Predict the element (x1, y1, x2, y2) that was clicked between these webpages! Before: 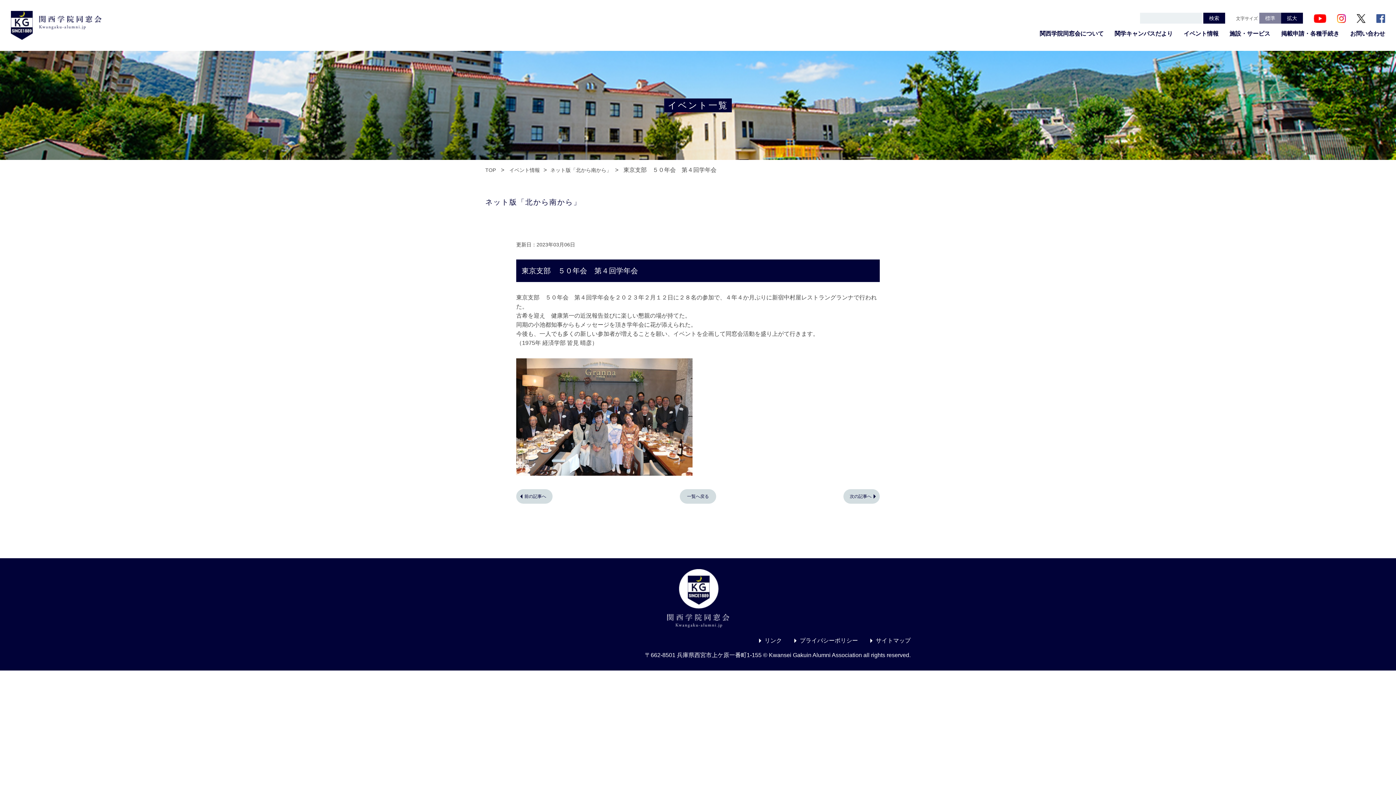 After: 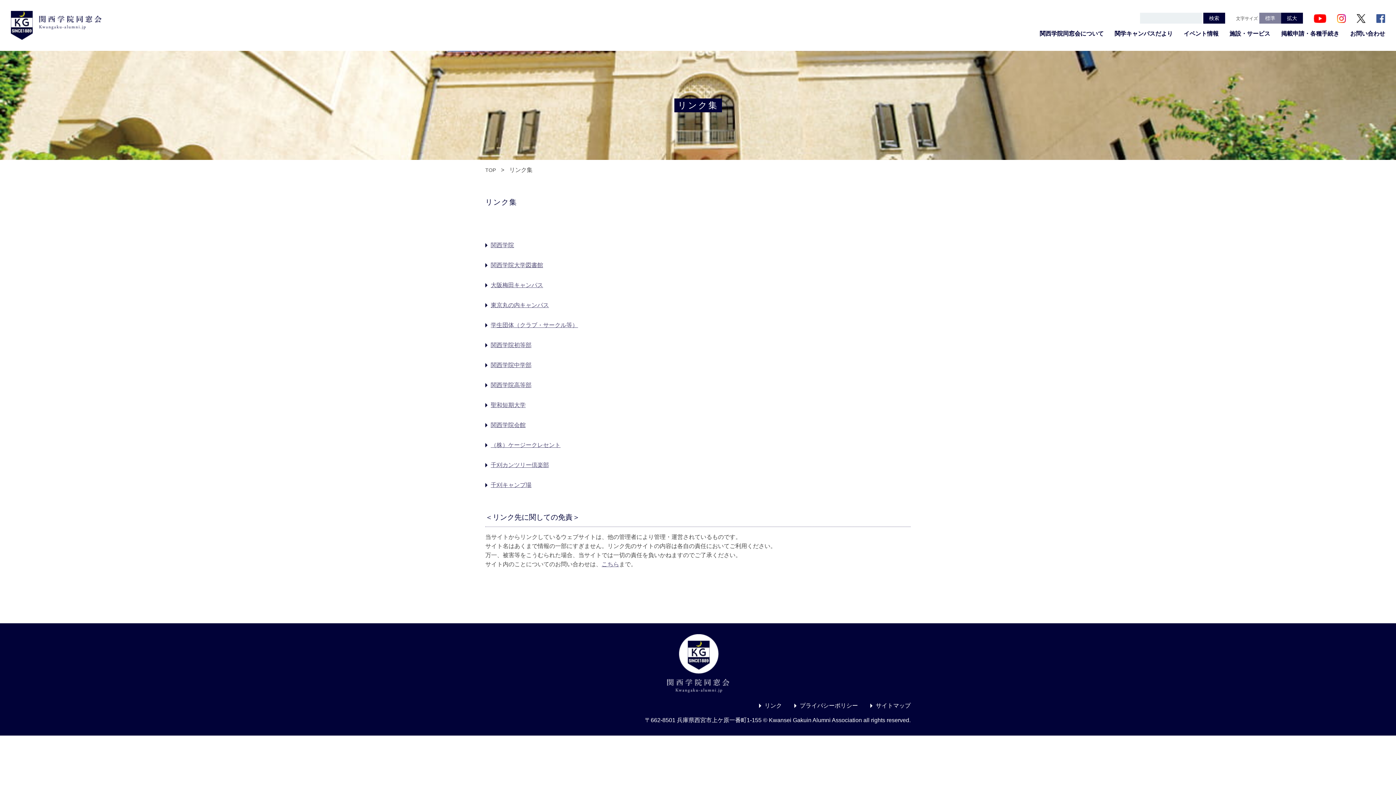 Action: label: リンク bbox: (764, 637, 782, 644)